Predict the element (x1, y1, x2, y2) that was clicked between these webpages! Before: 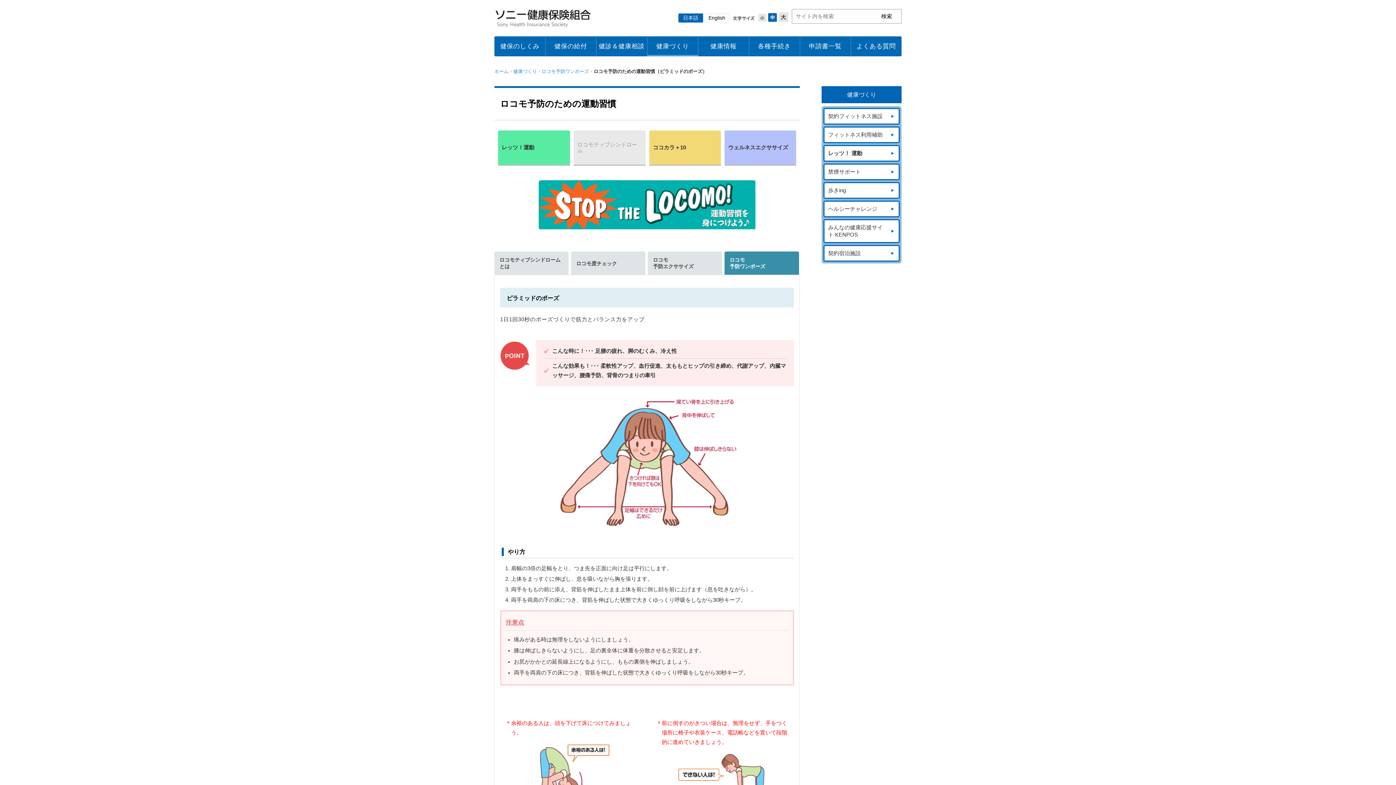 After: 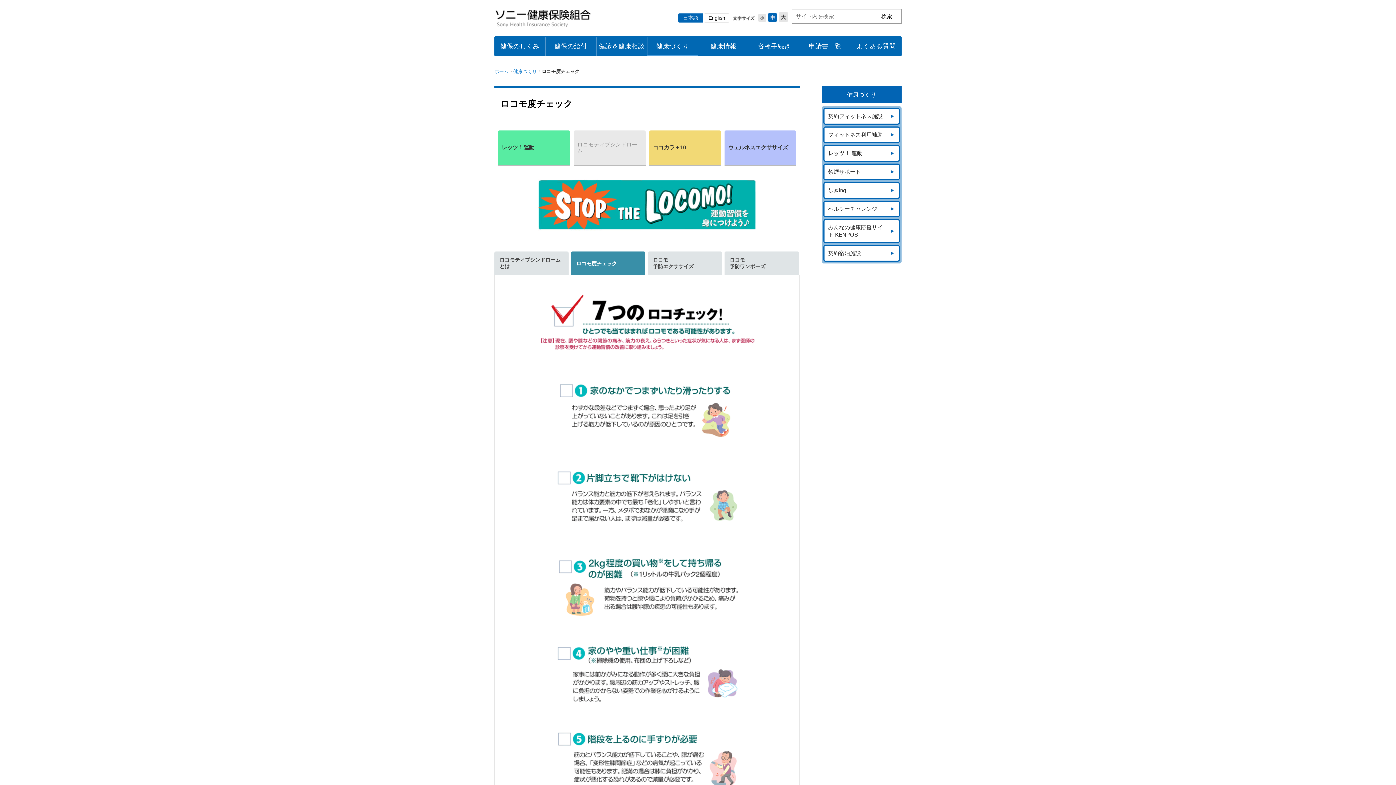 Action: bbox: (571, 251, 645, 274) label: ロコモ度チェック